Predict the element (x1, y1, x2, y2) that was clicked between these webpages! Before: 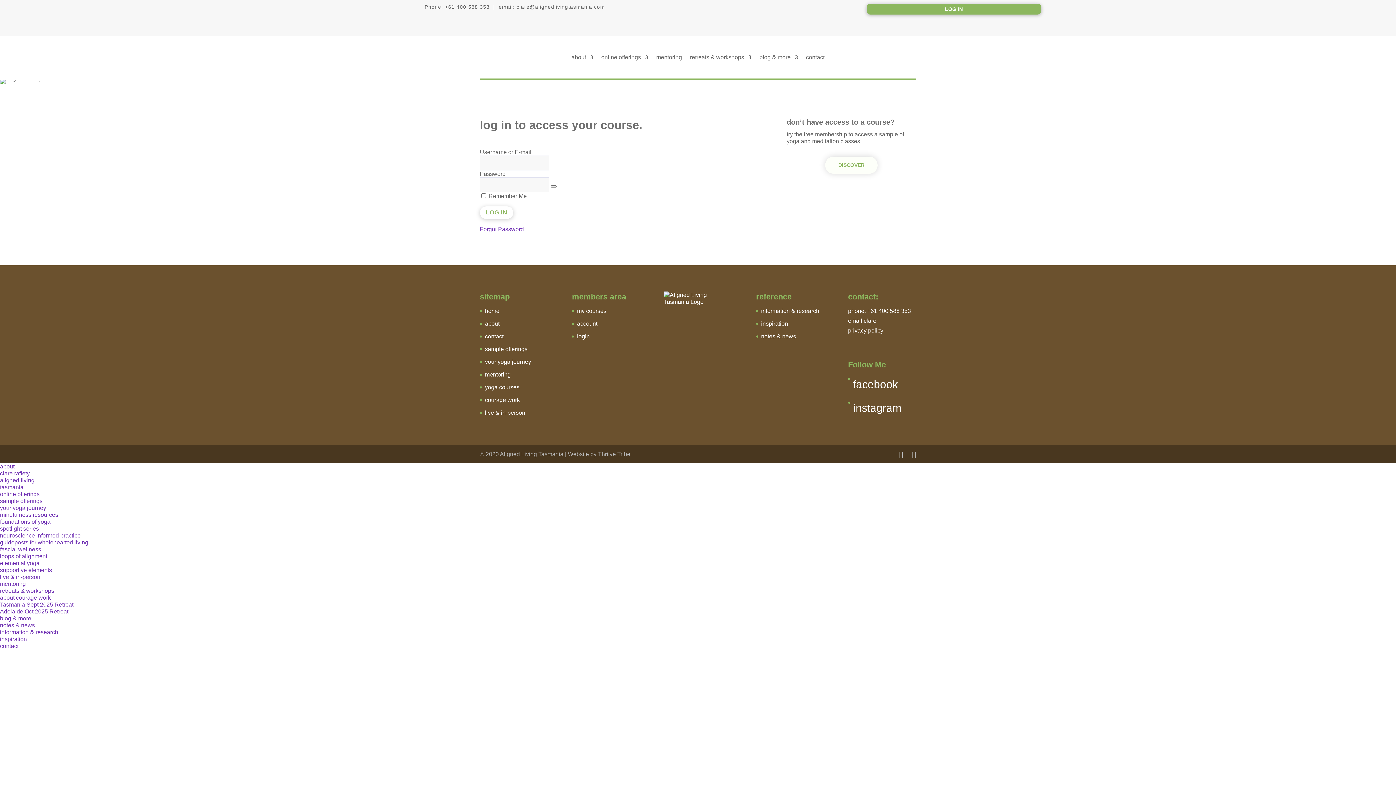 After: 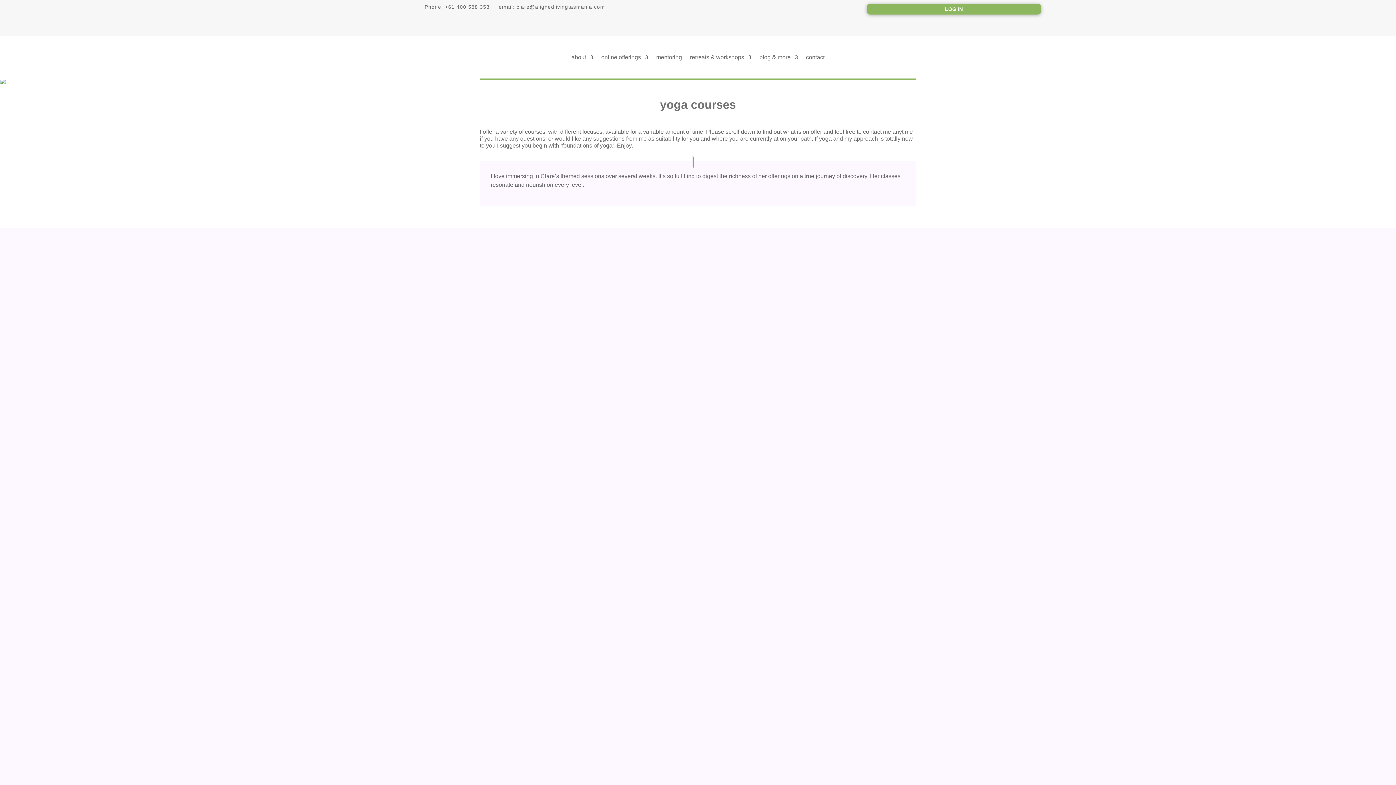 Action: label: online offerings bbox: (601, 43, 648, 71)